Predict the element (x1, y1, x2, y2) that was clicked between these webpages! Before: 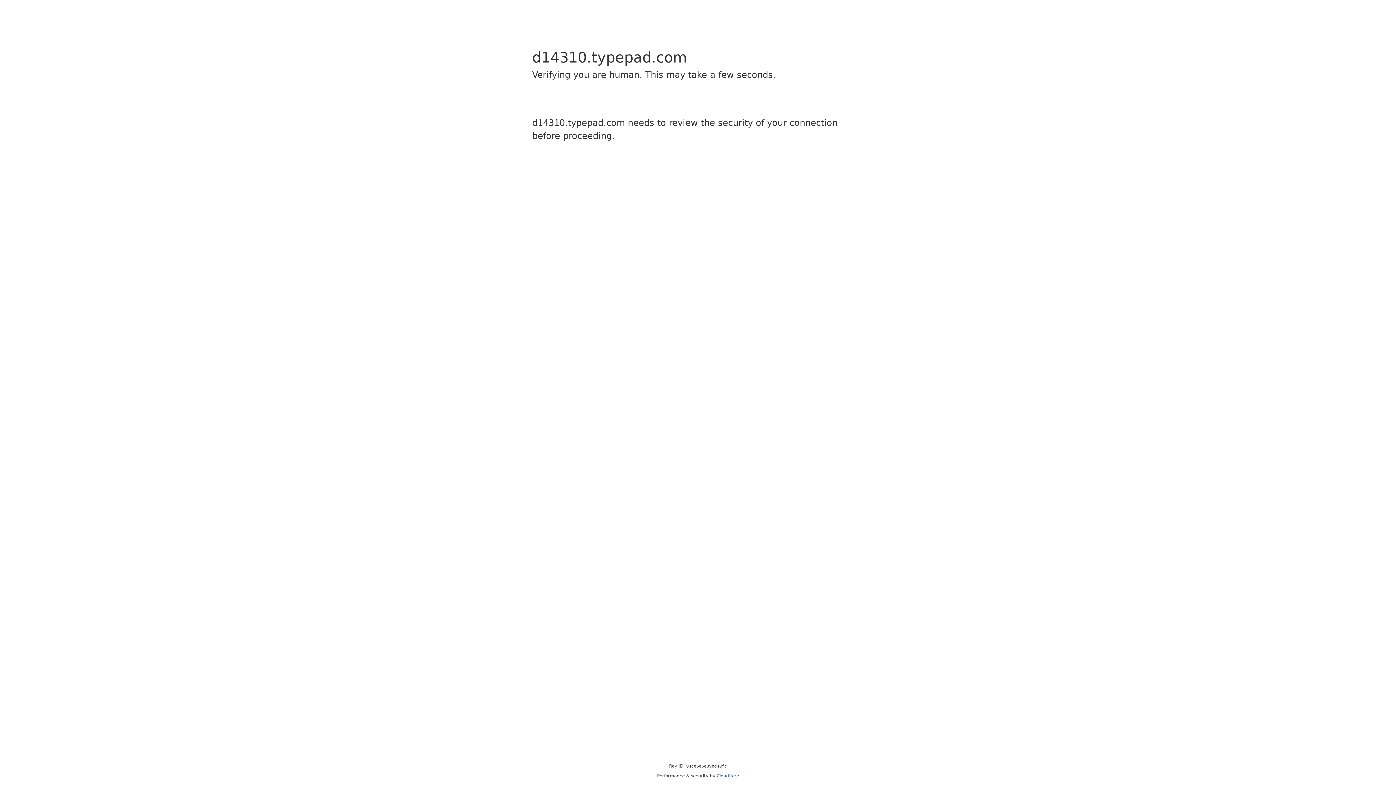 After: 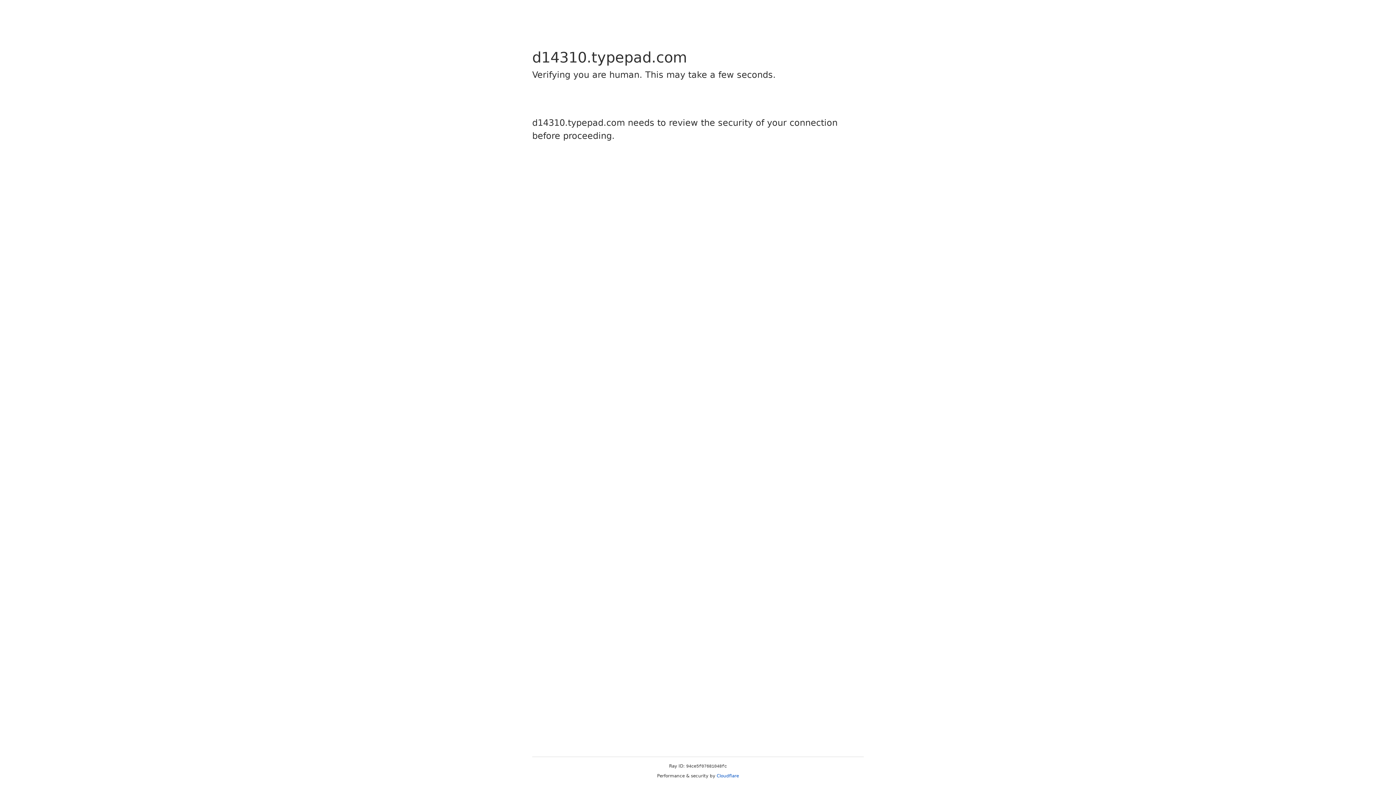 Action: bbox: (716, 773, 739, 778) label: Cloudflare